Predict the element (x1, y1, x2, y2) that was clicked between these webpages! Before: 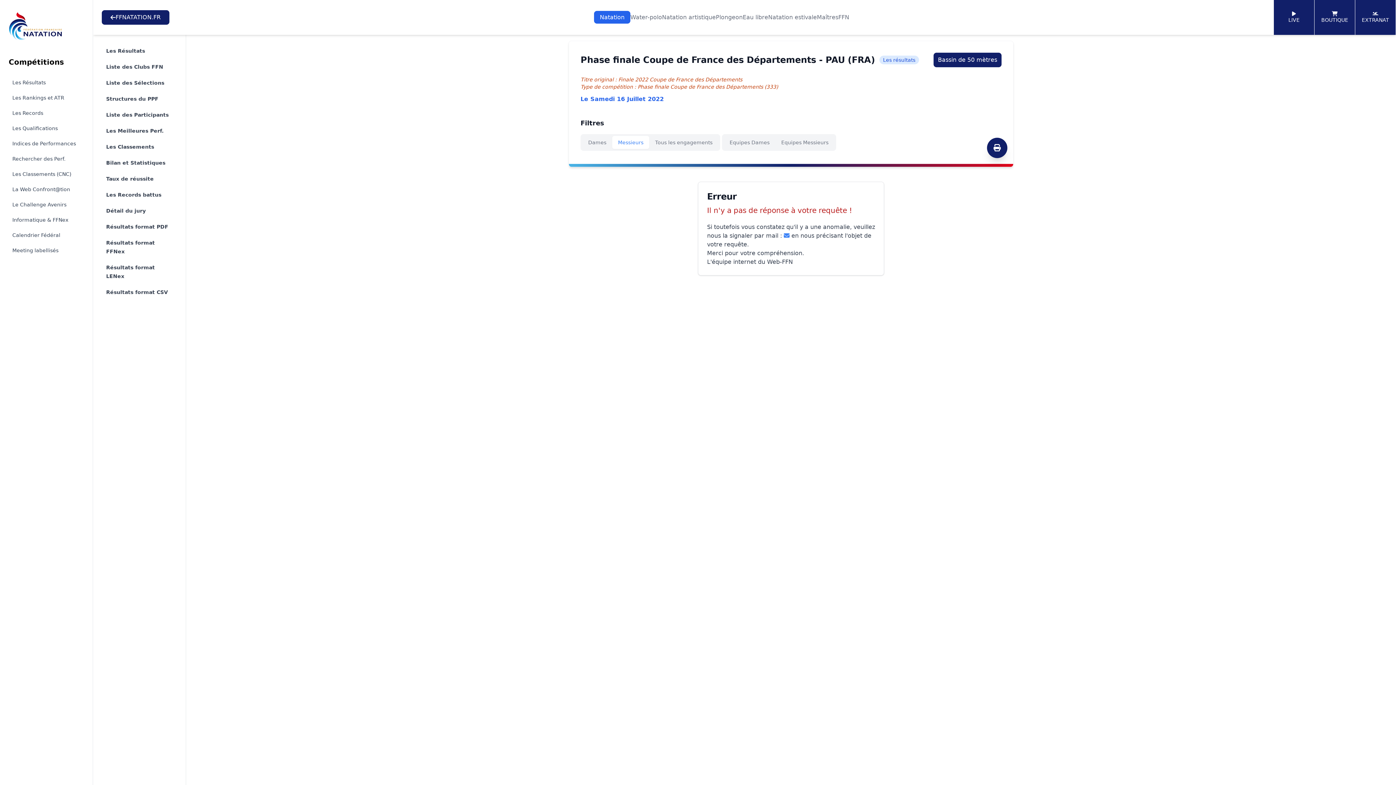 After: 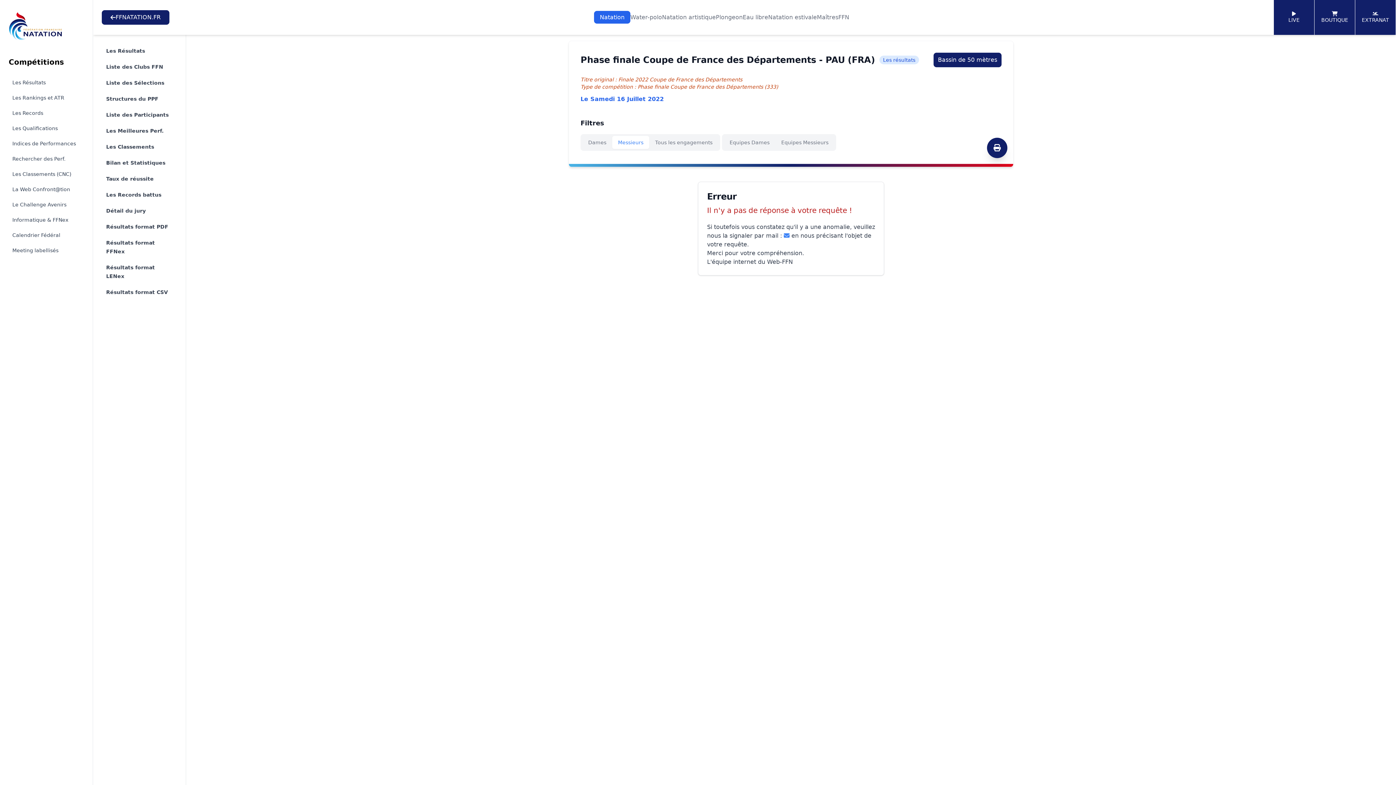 Action: bbox: (1314, 0, 1355, 34) label: BOUTIQUE